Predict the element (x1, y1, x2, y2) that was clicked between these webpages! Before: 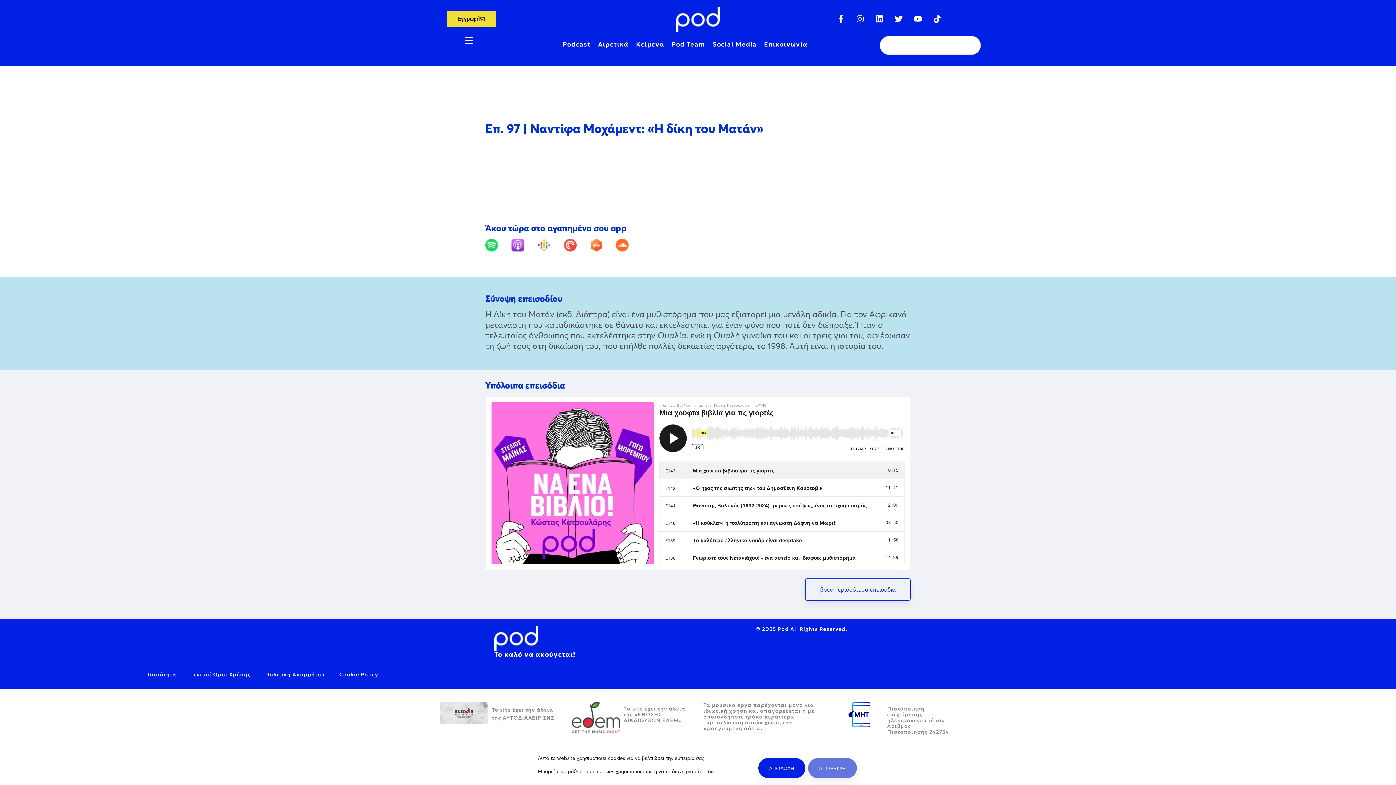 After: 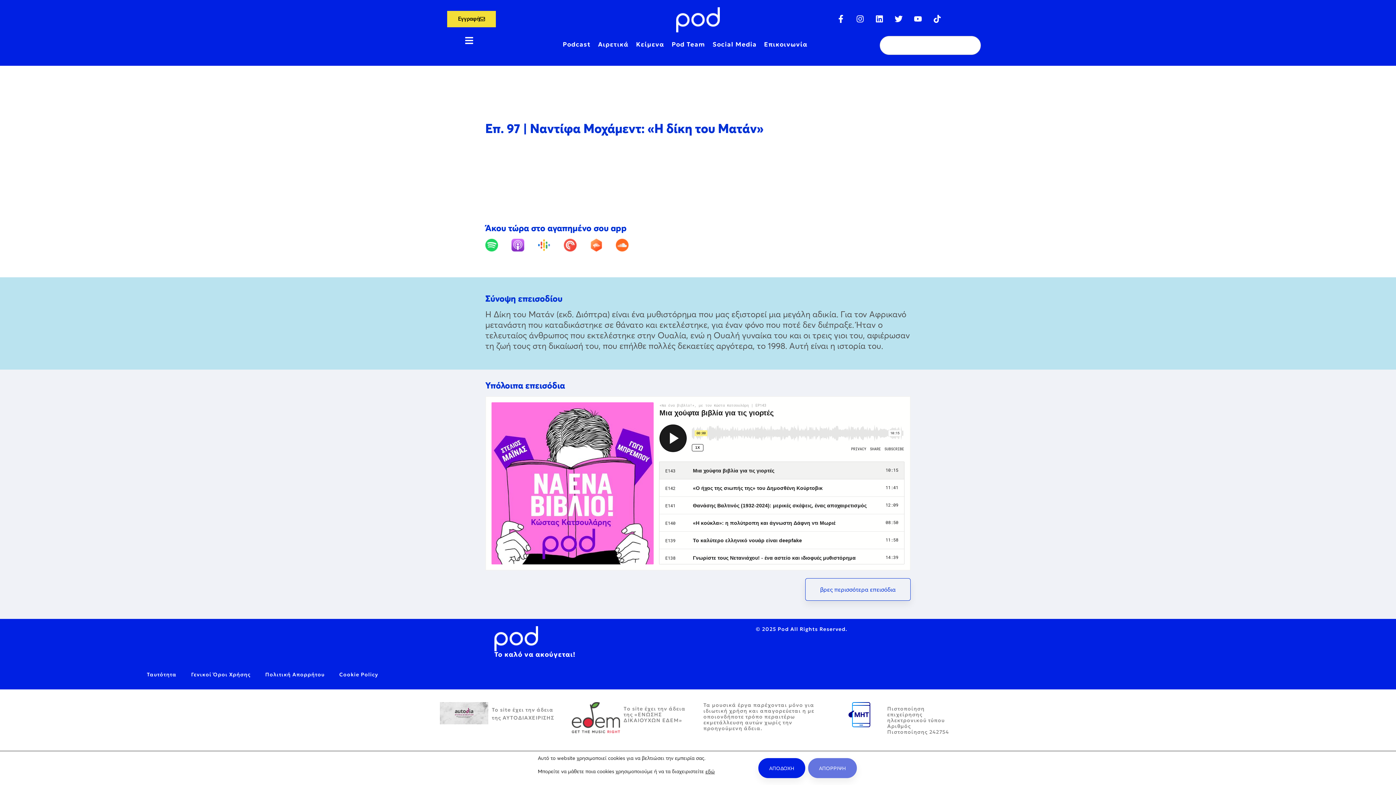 Action: bbox: (616, 238, 640, 251)